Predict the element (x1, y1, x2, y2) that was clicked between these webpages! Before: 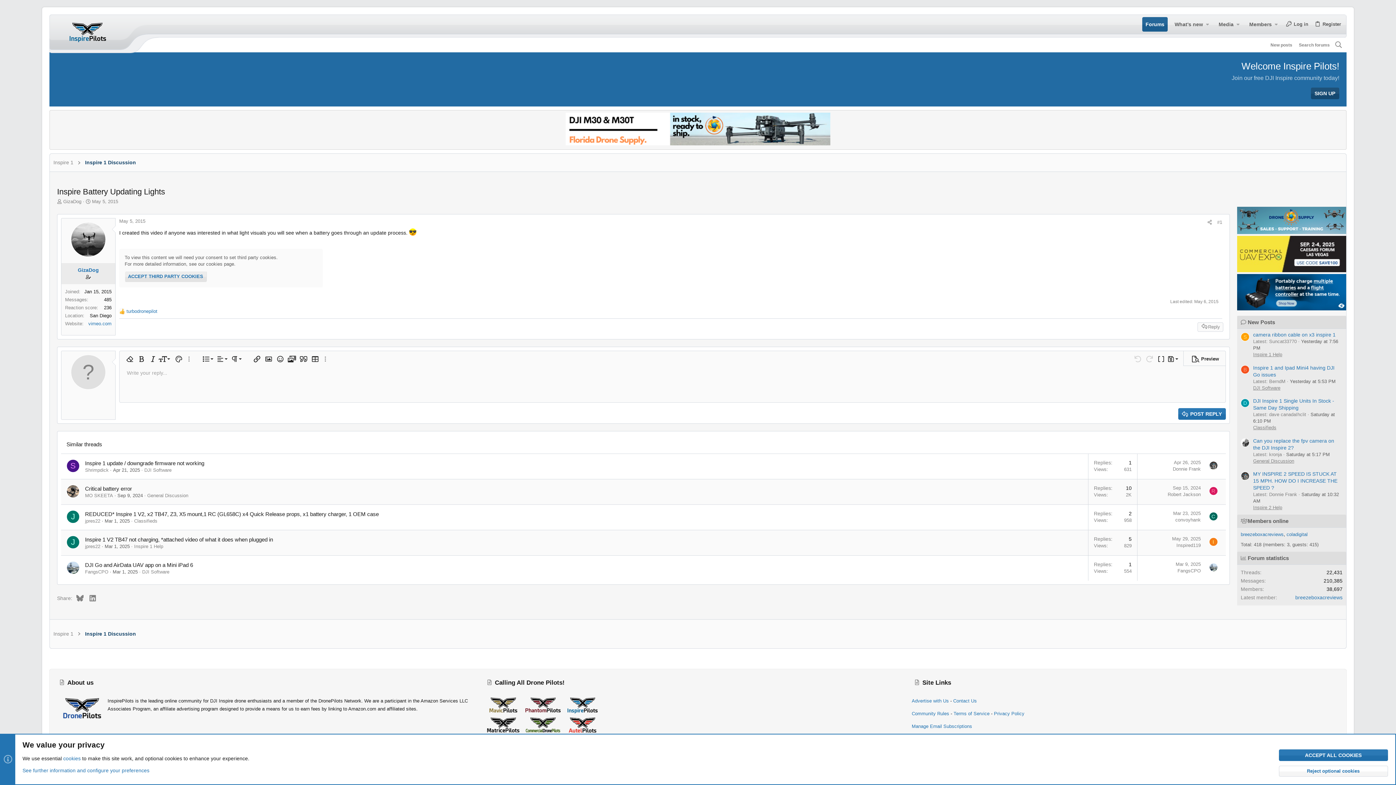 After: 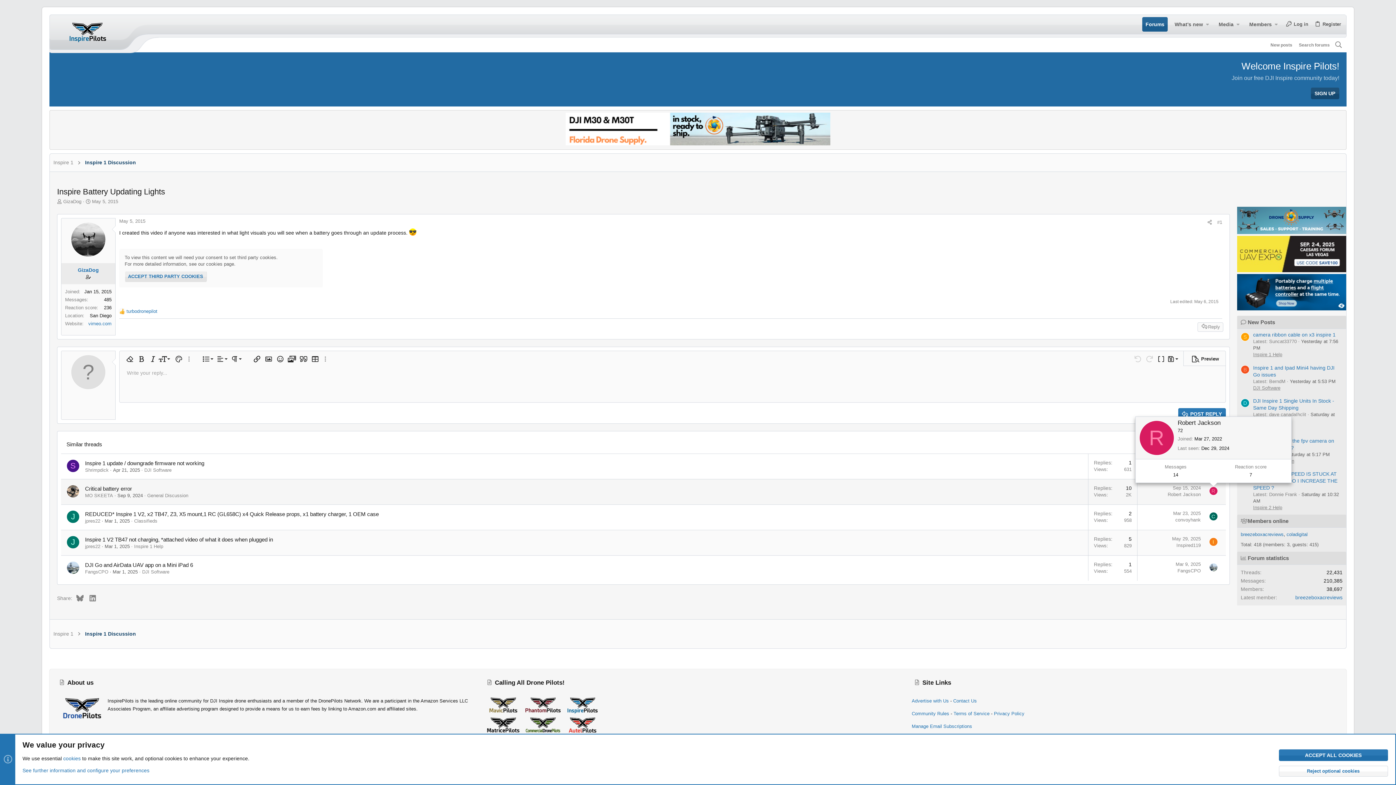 Action: bbox: (1209, 486, 1218, 495) label: R